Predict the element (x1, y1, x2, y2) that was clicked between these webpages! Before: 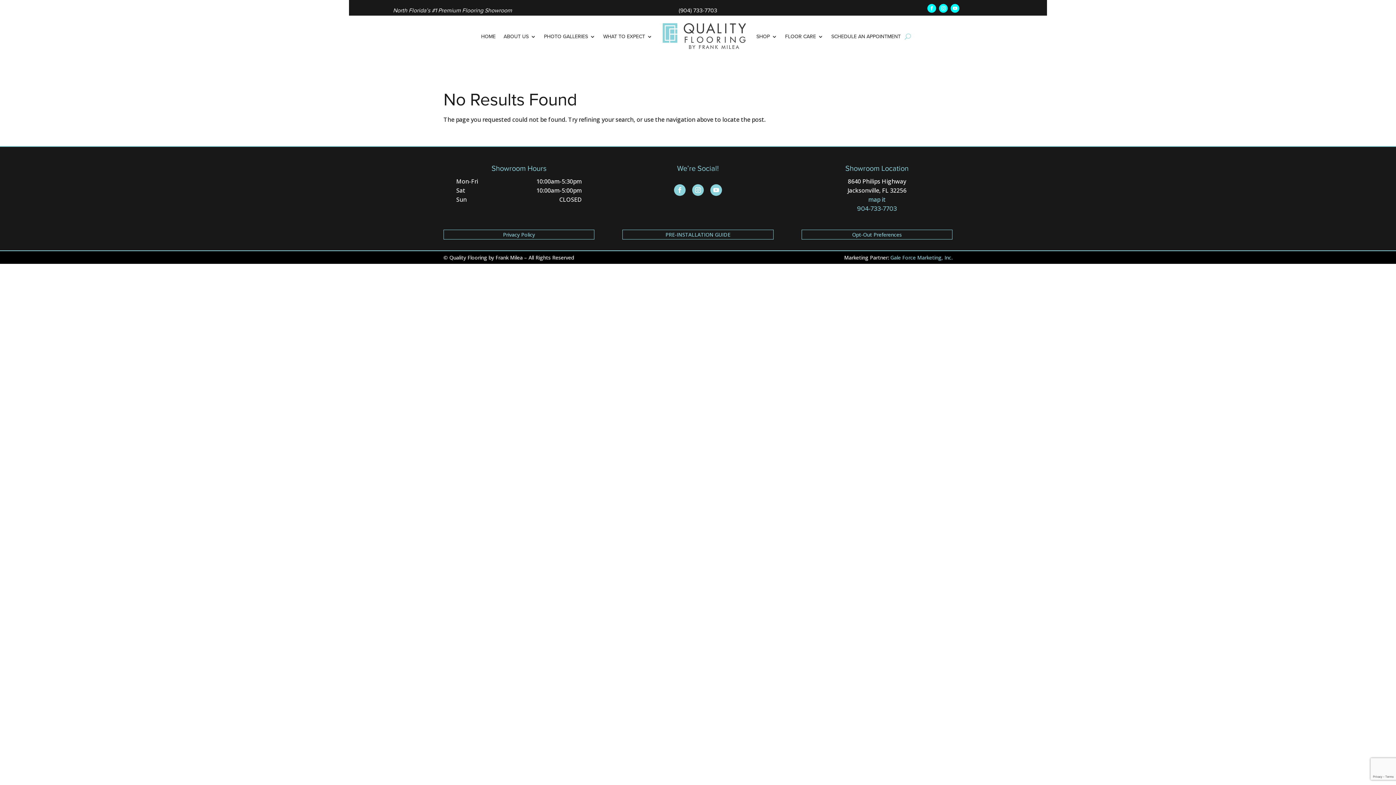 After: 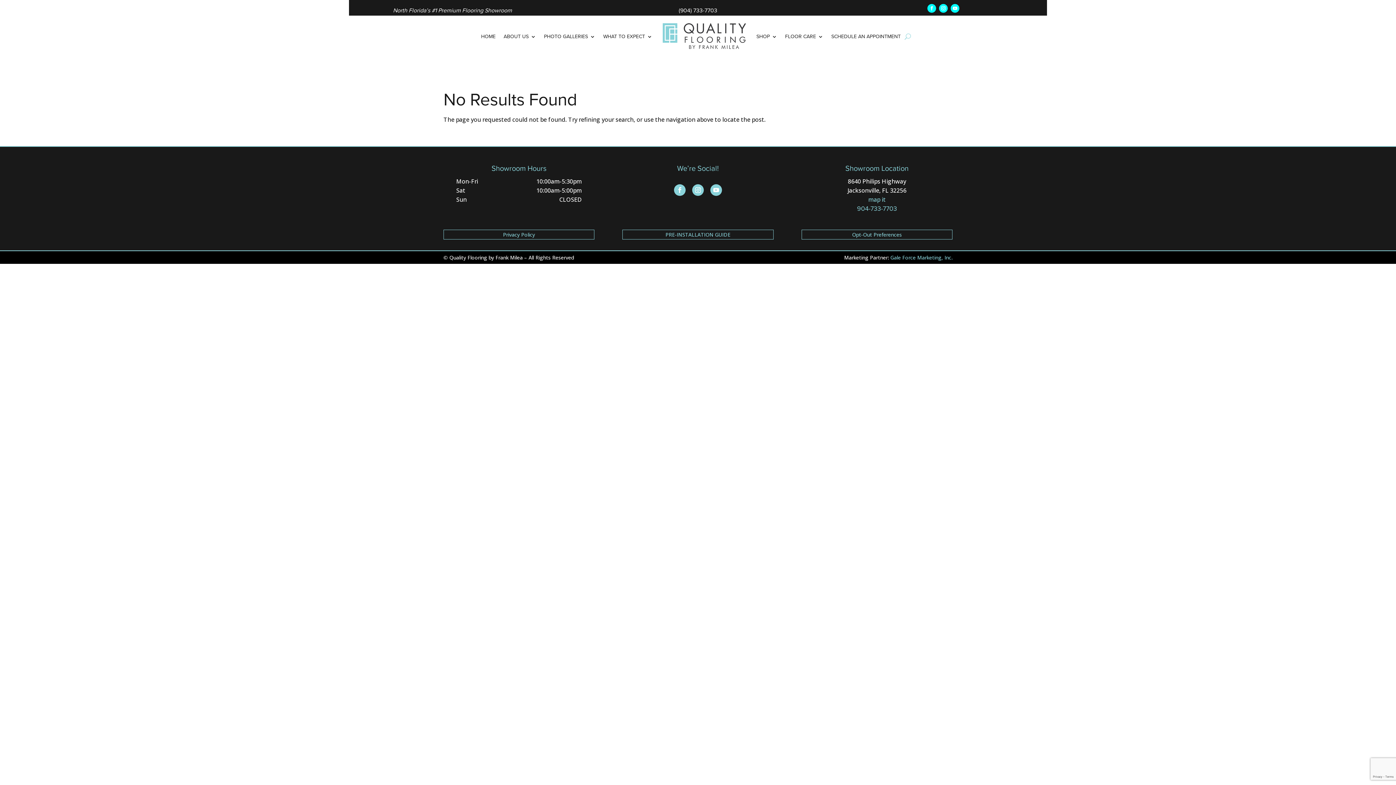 Action: bbox: (868, 195, 885, 203) label: map it